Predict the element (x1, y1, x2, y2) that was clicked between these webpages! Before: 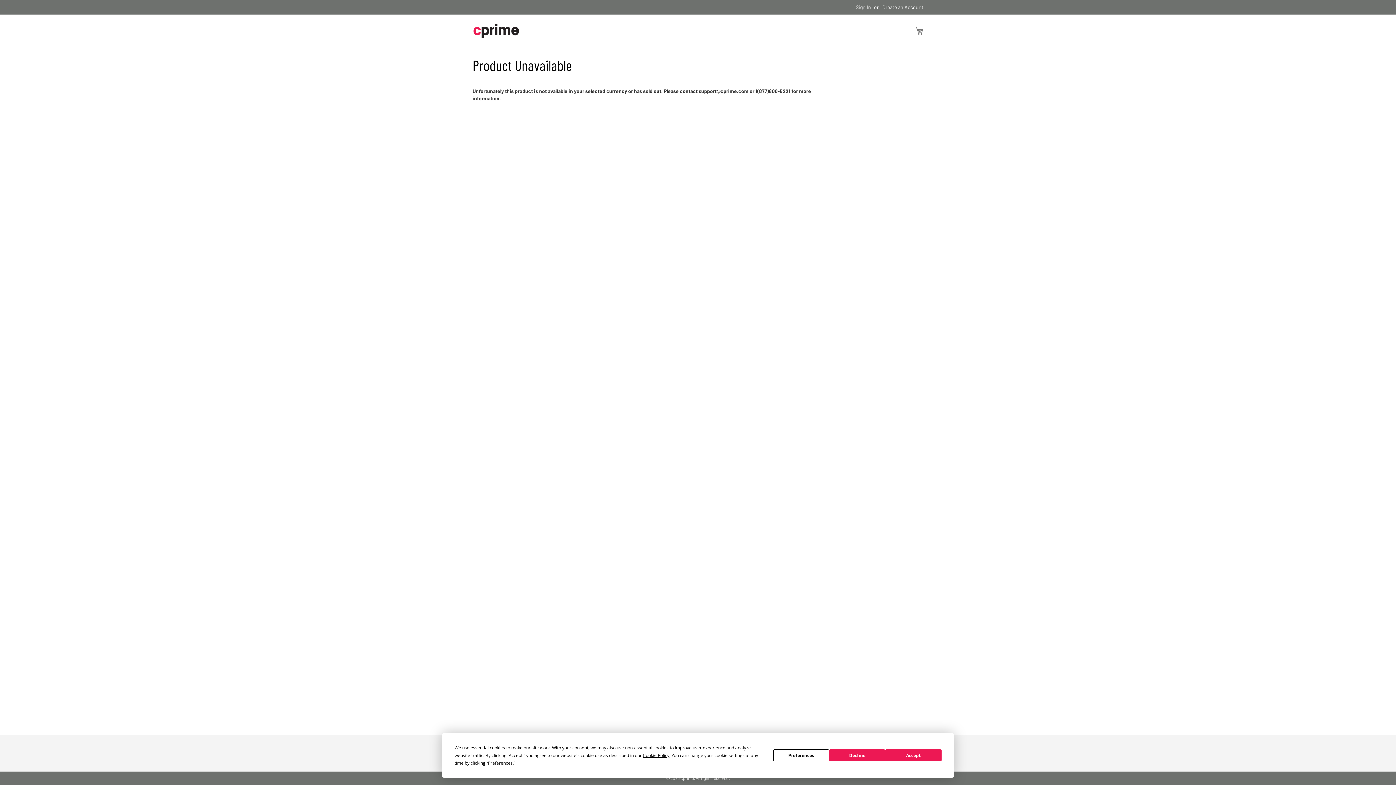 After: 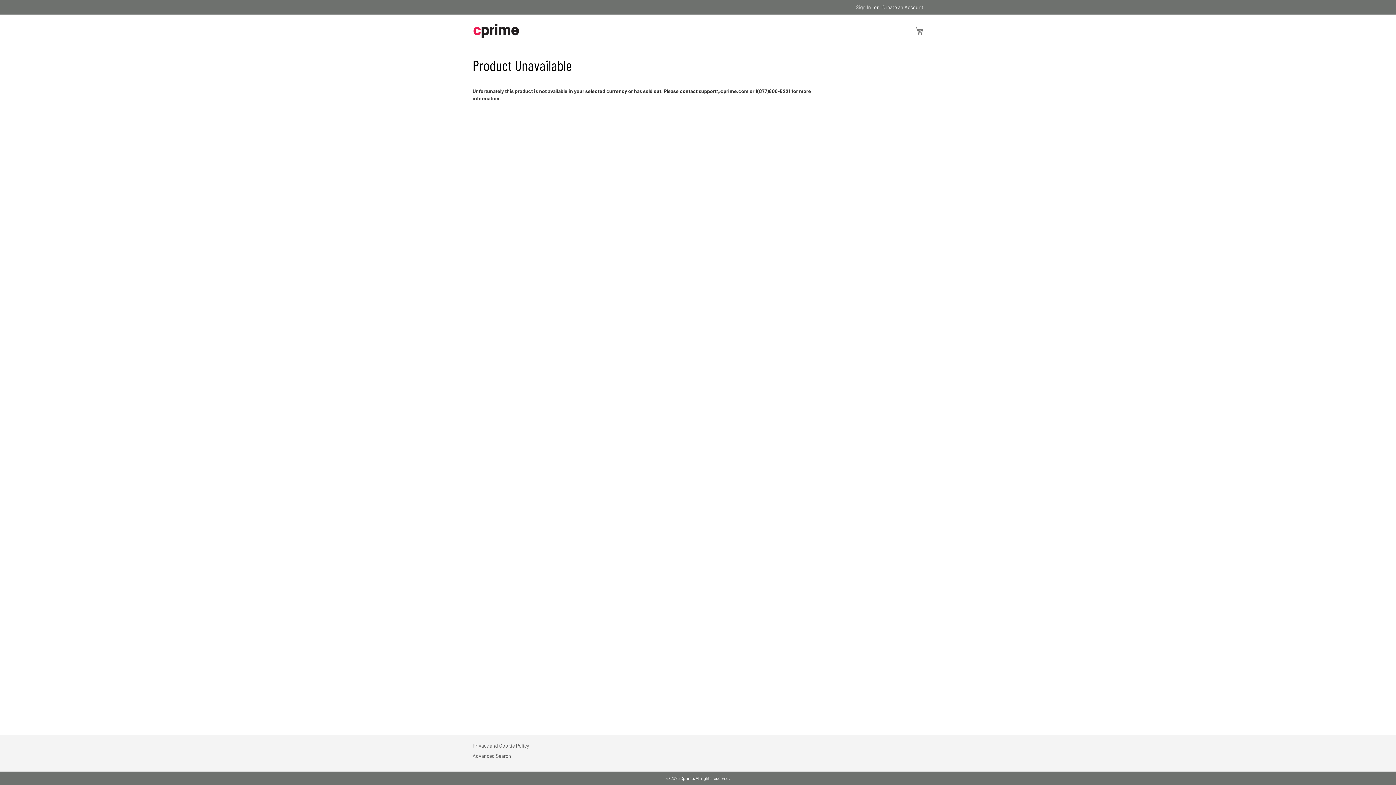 Action: label: Decline bbox: (829, 749, 885, 761)